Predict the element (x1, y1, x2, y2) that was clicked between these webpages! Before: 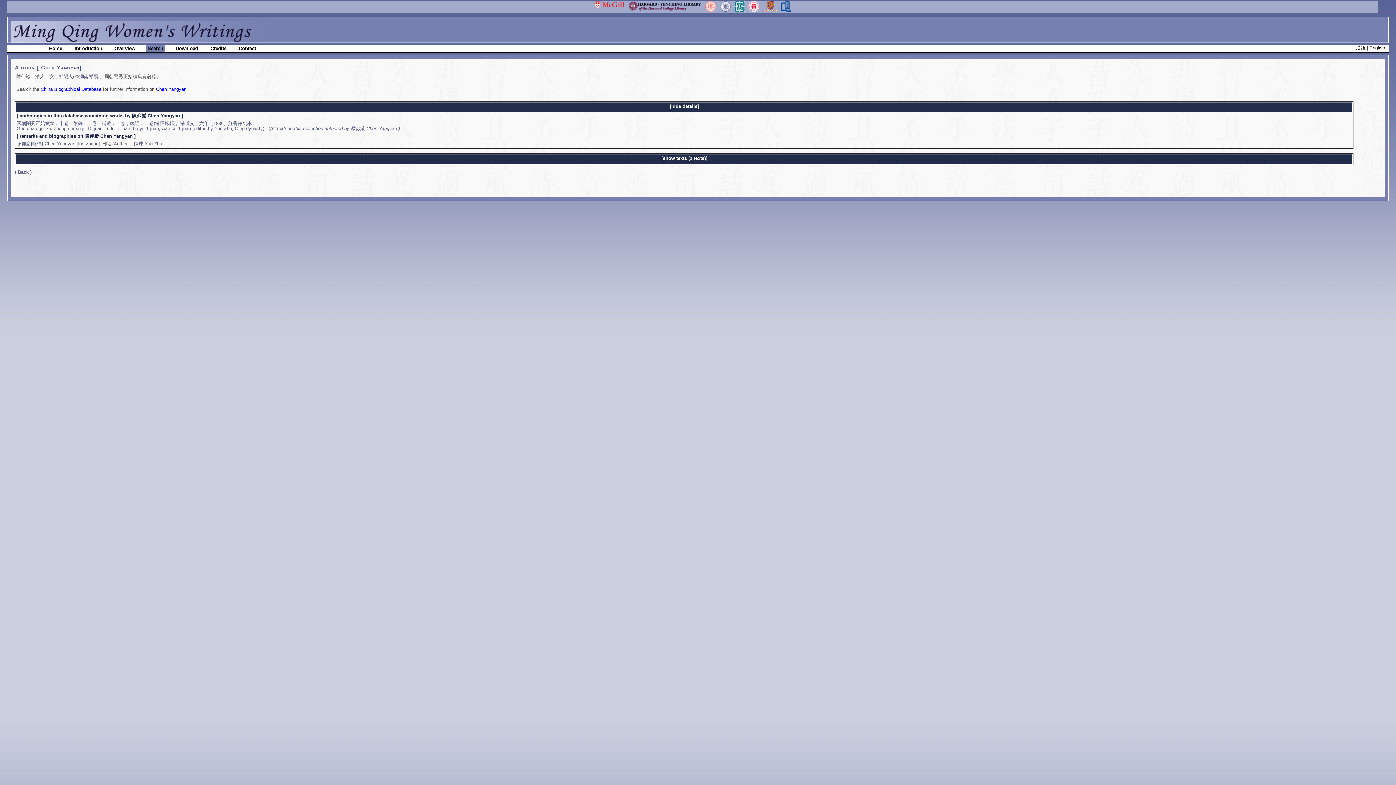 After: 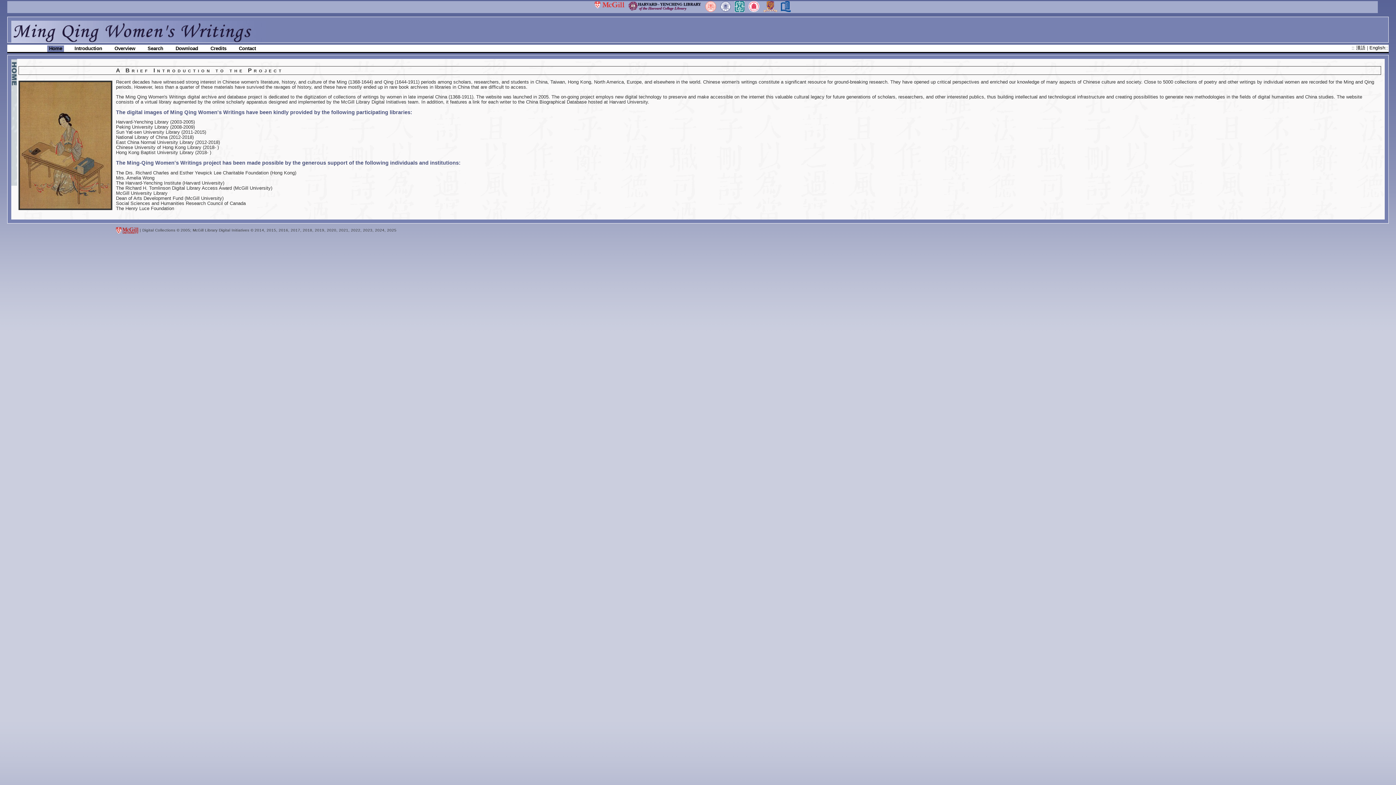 Action: bbox: (47, 45, 64, 52) label: Home